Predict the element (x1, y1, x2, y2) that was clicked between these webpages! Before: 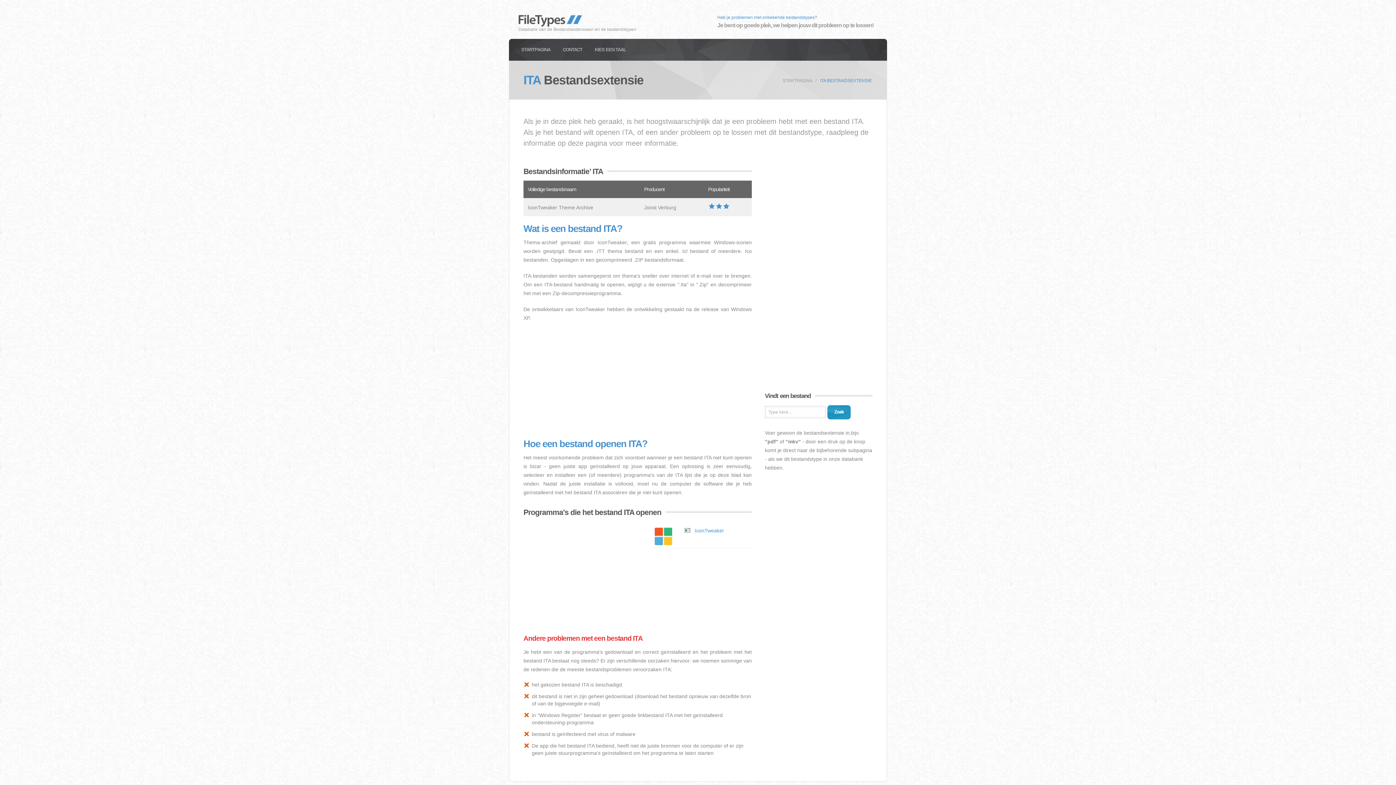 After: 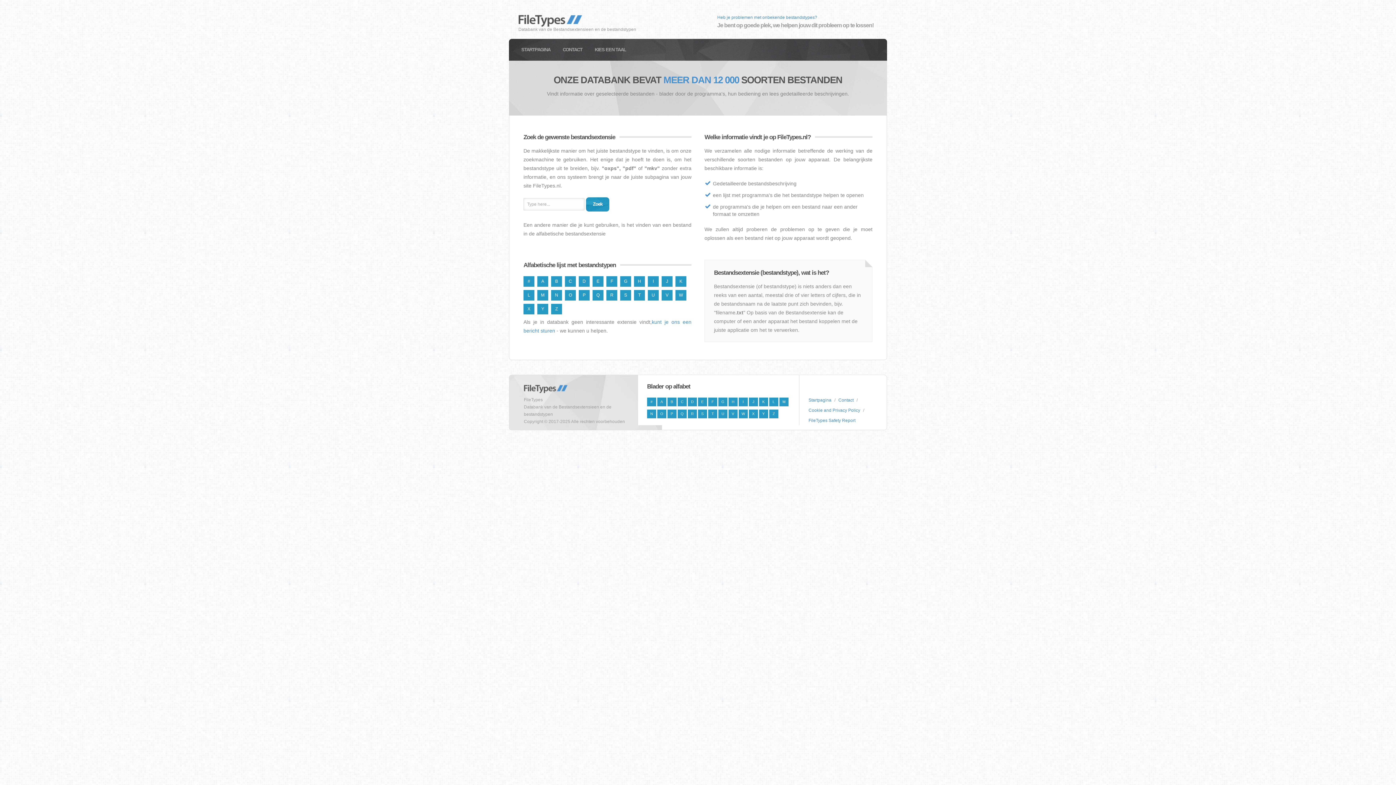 Action: bbox: (782, 78, 812, 83) label: STARTPAGINA